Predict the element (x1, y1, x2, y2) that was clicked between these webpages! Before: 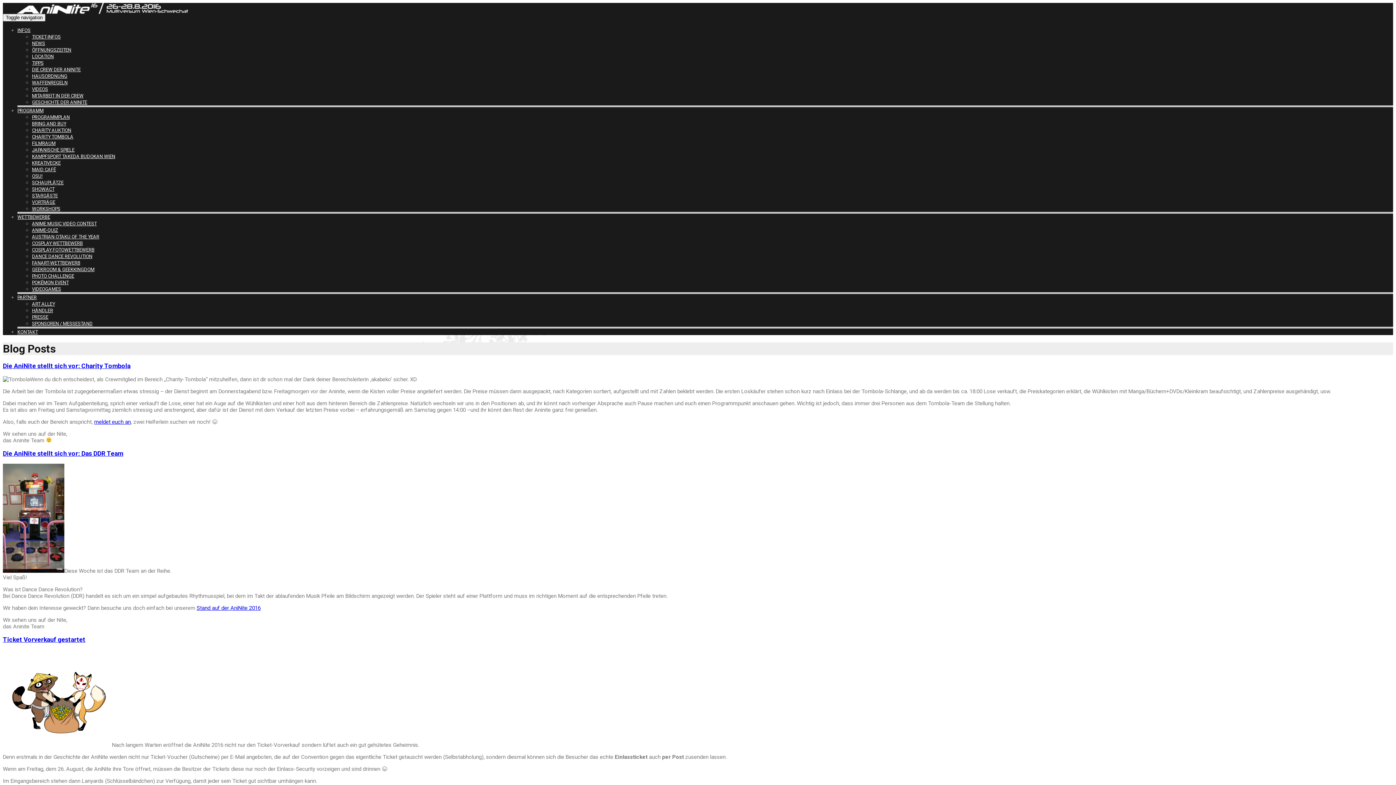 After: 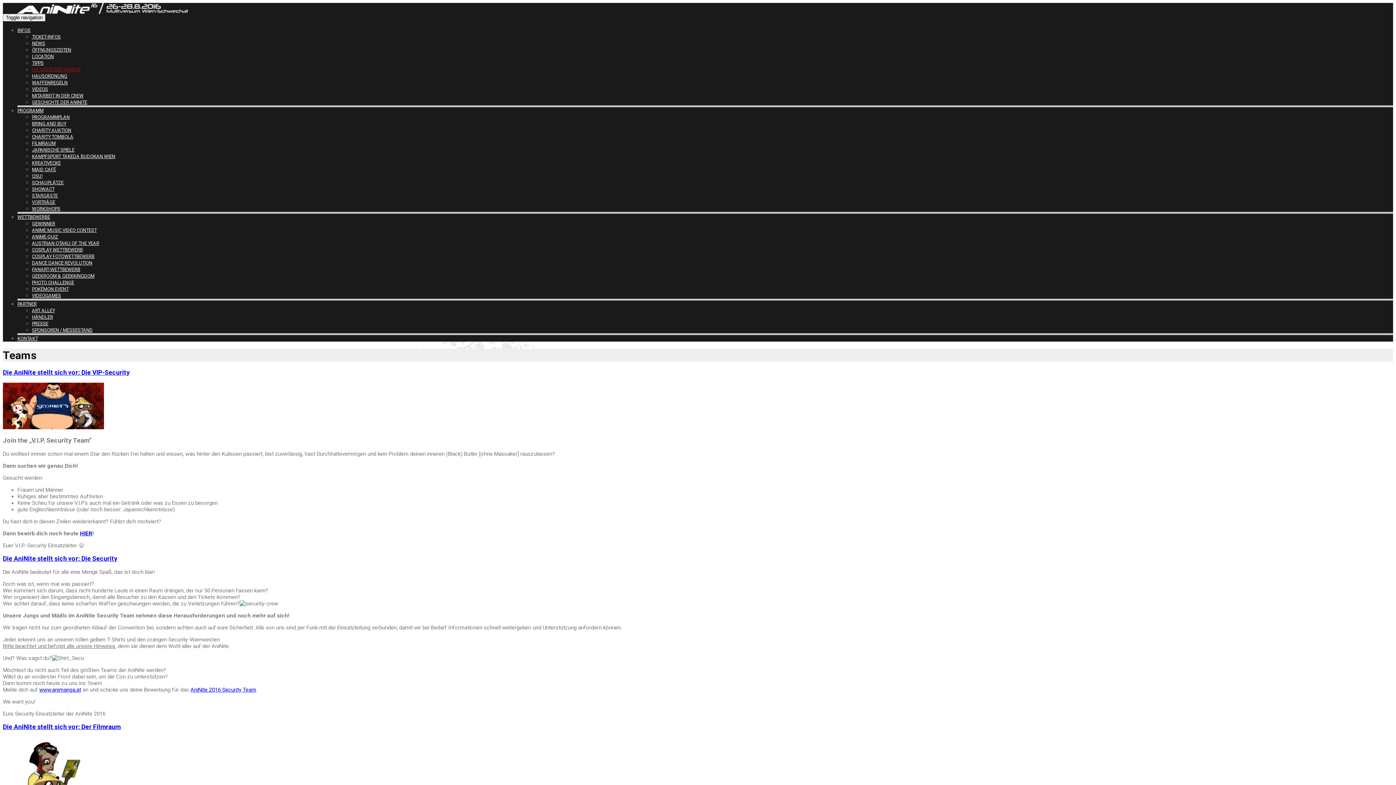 Action: label: DIE CREW DER ANINITE bbox: (32, 66, 80, 72)